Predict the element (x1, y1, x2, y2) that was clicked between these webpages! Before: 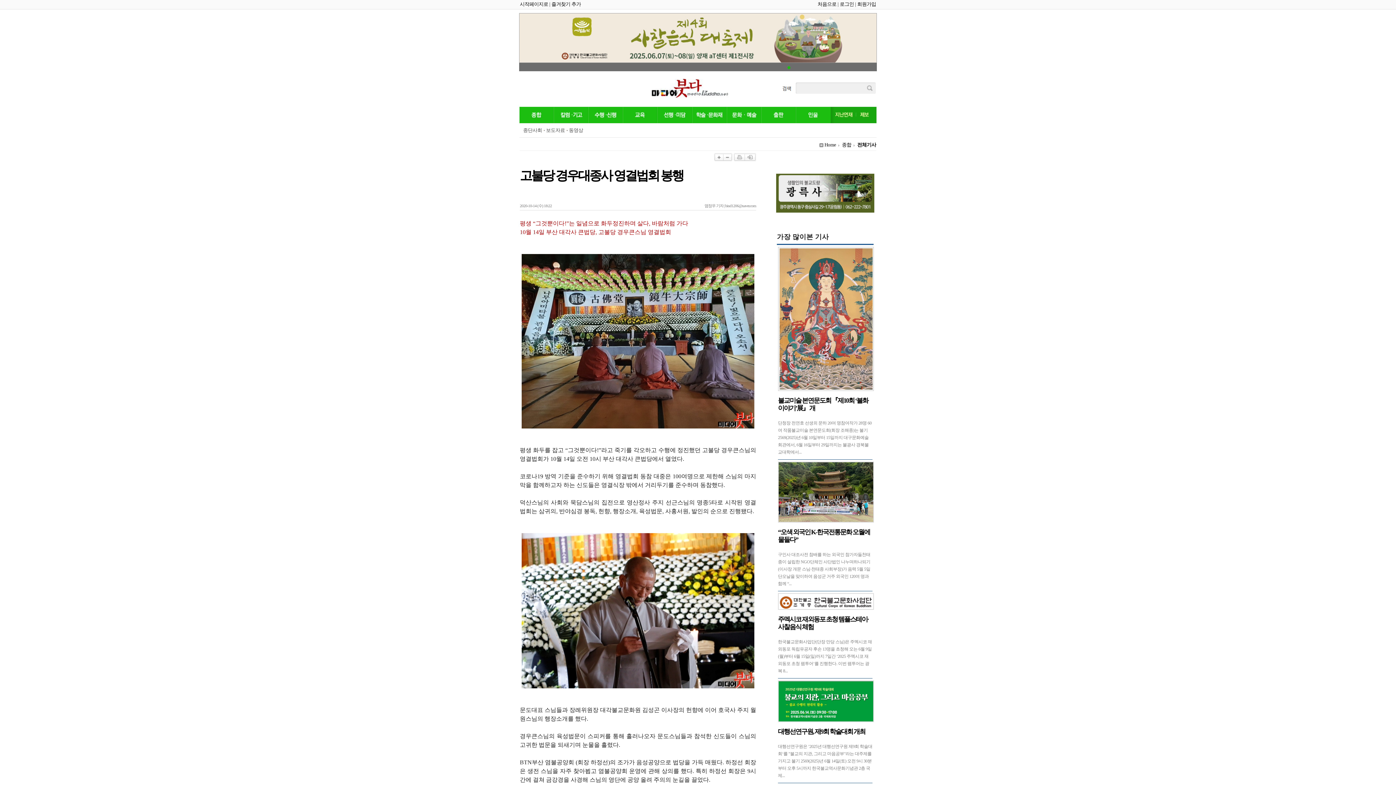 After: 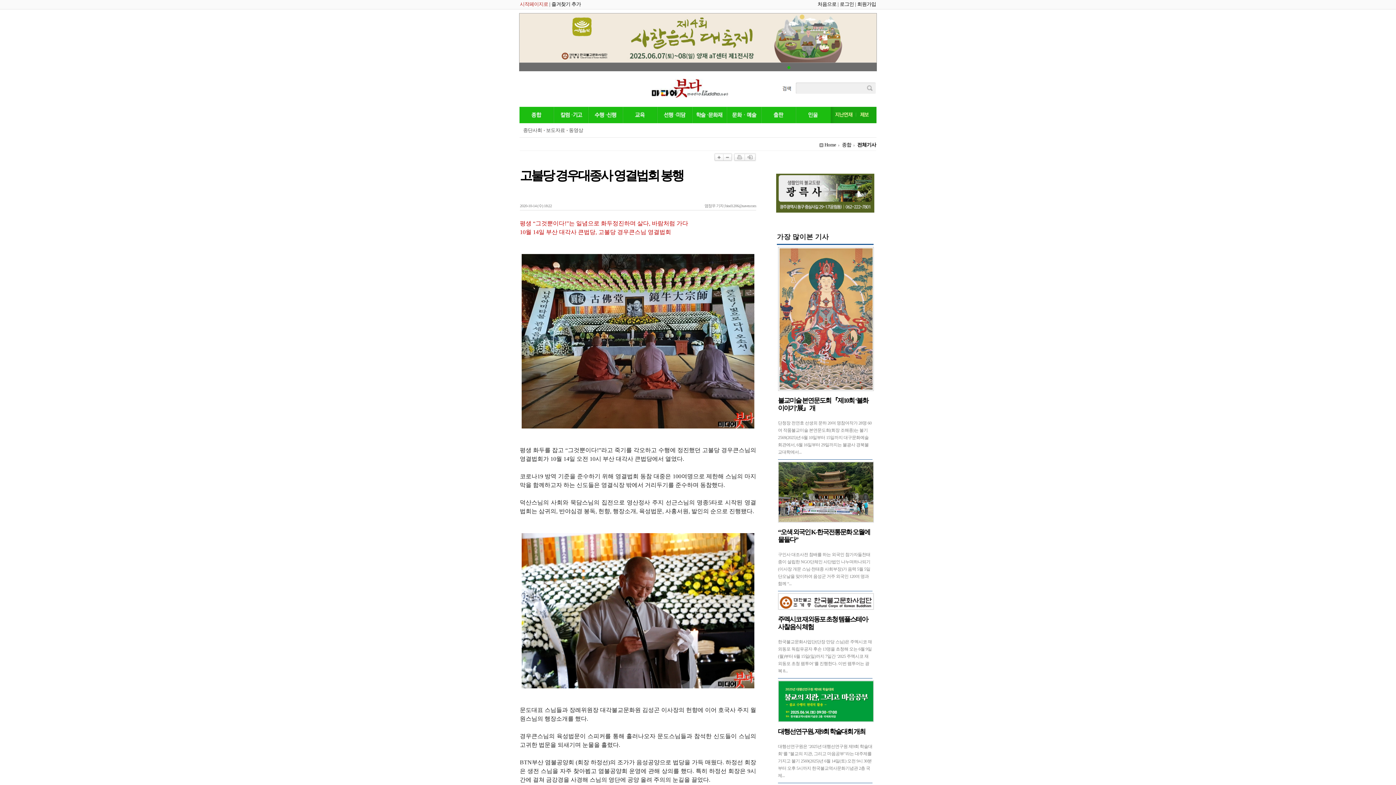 Action: label: 시작페이지로 bbox: (520, 1, 548, 6)